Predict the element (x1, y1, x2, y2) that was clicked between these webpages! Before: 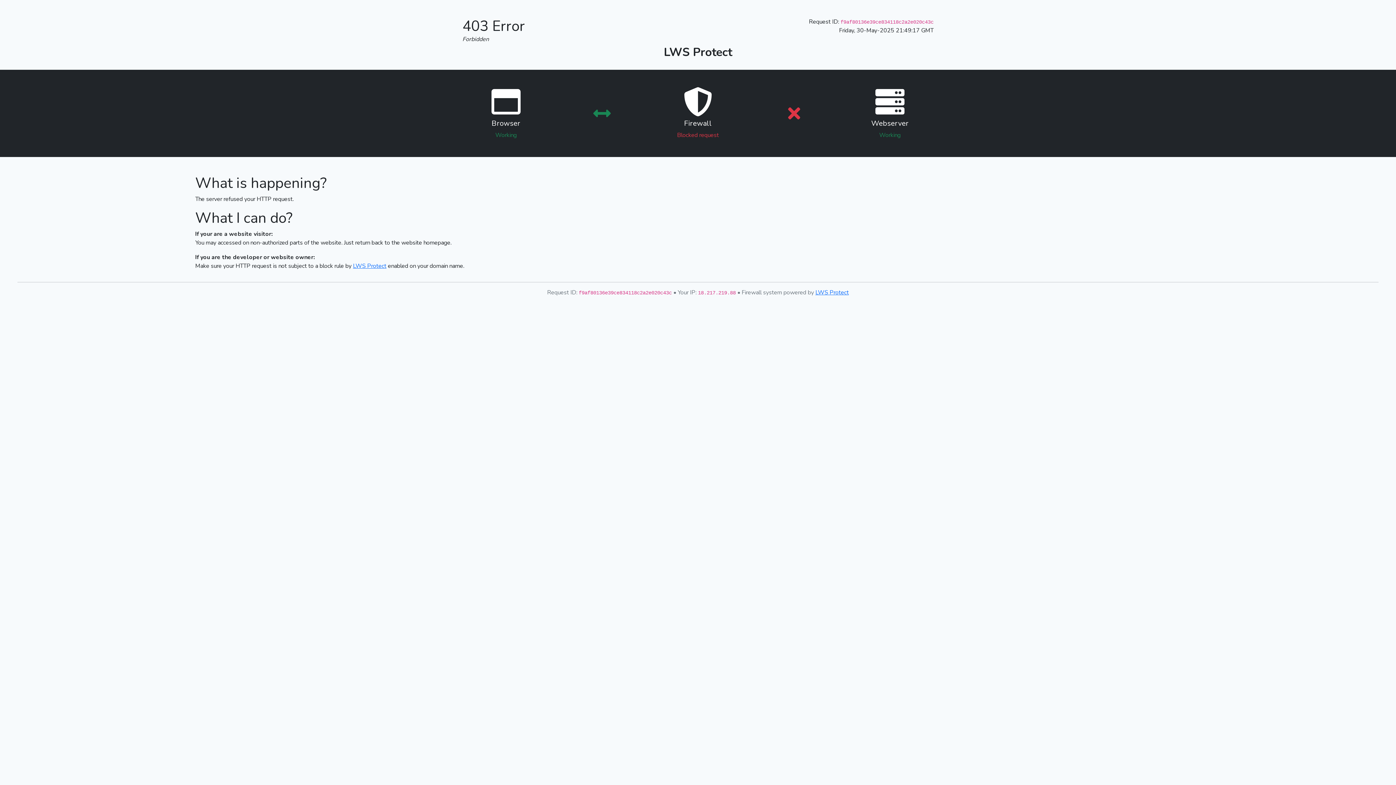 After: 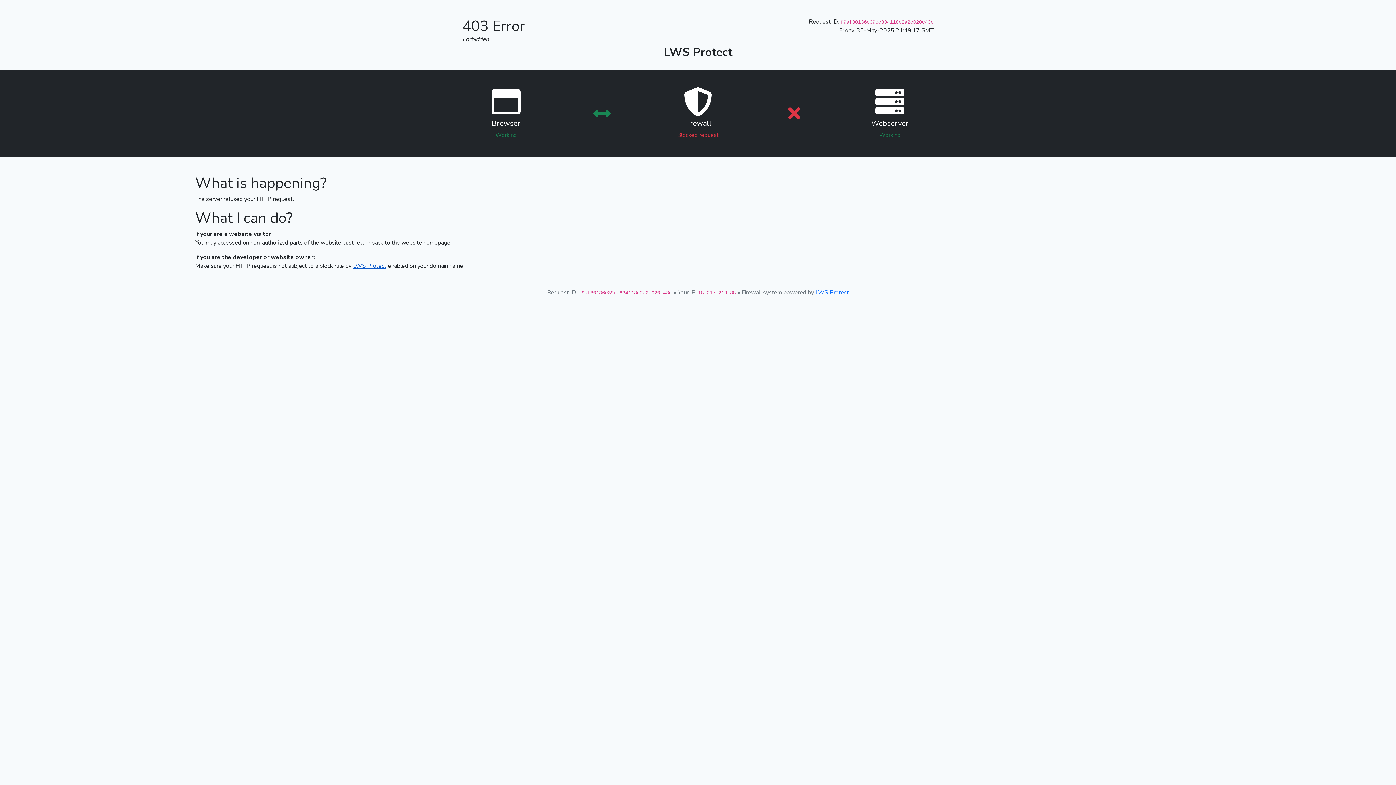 Action: bbox: (353, 262, 386, 270) label: LWS Protect